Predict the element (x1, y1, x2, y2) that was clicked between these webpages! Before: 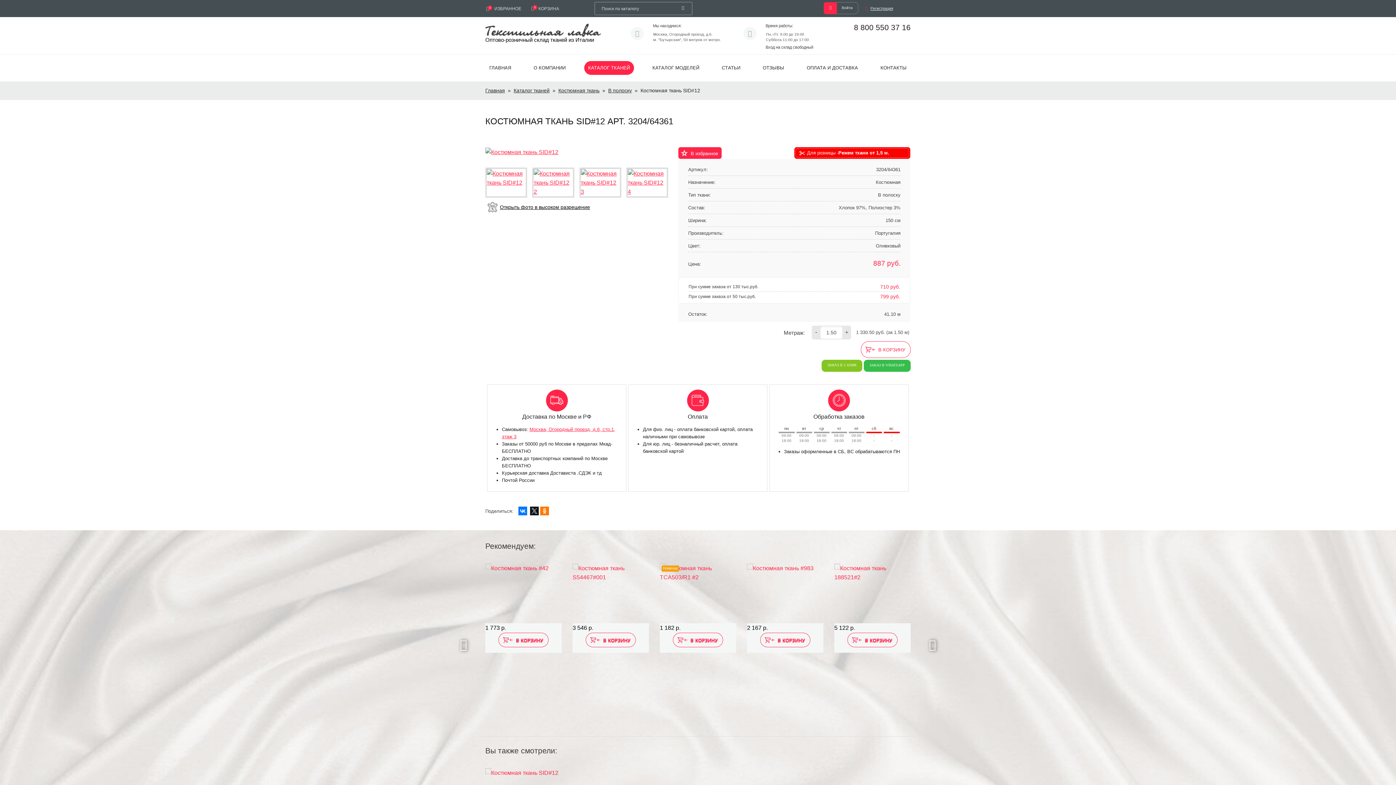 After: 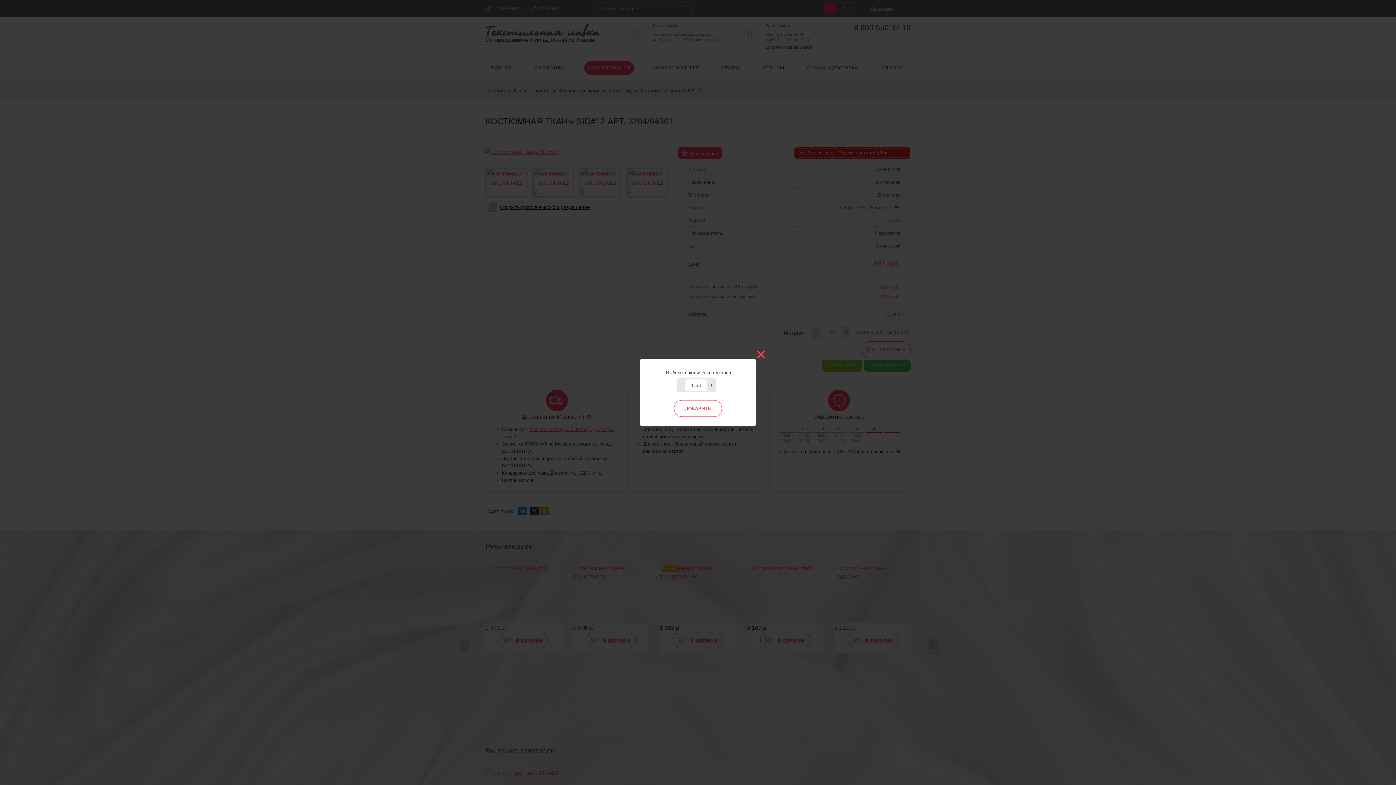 Action: bbox: (498, 633, 548, 647) label: В КОРЗИНУ